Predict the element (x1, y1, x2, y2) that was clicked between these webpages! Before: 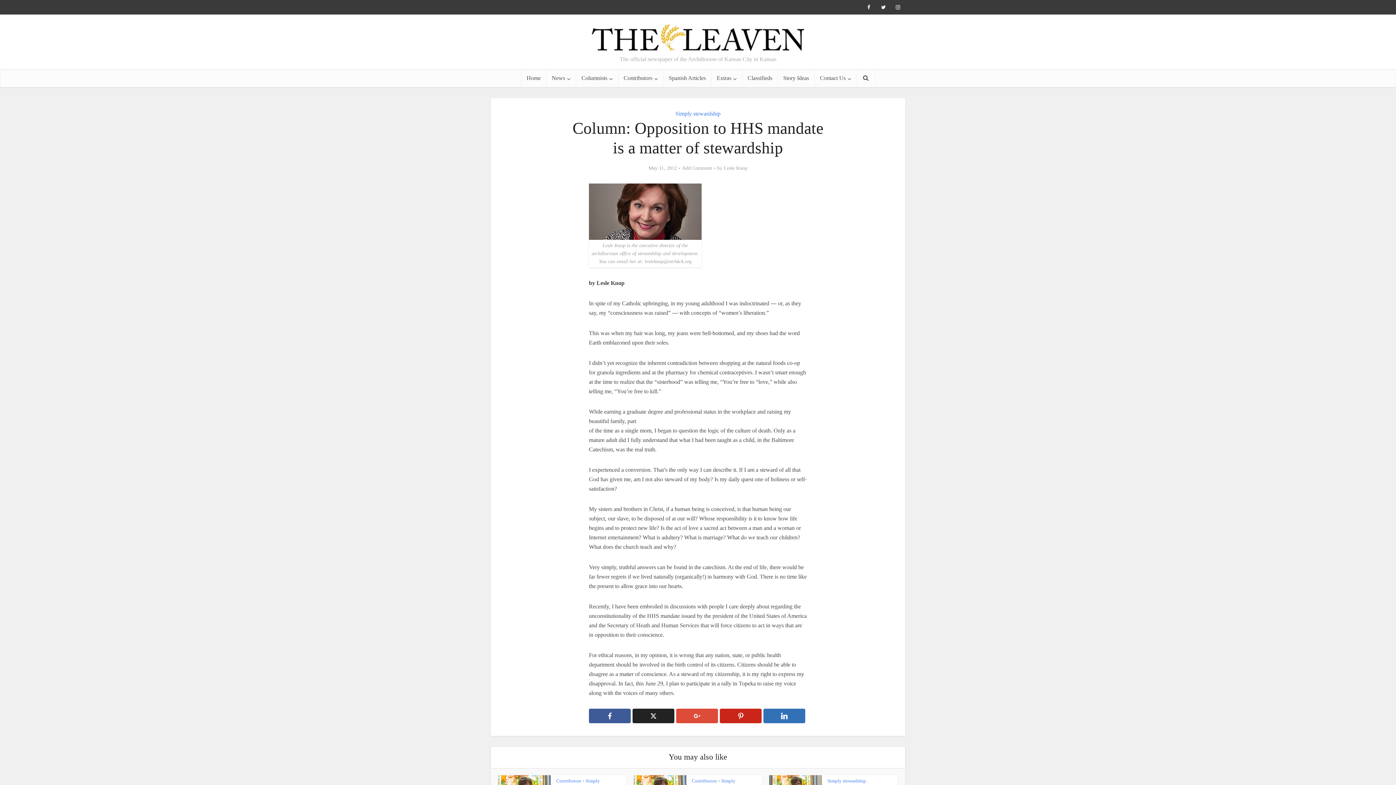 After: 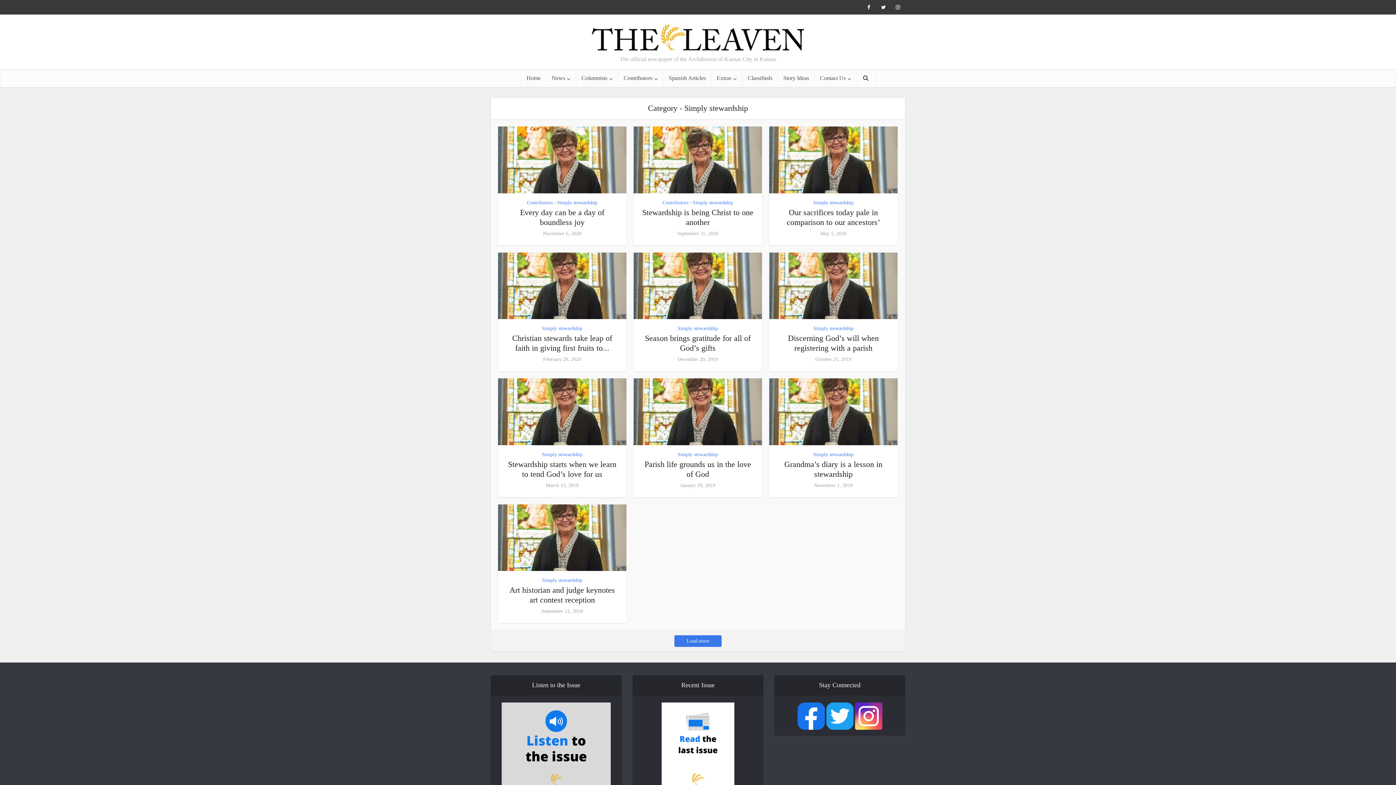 Action: label: Simply stewardship bbox: (675, 110, 720, 116)